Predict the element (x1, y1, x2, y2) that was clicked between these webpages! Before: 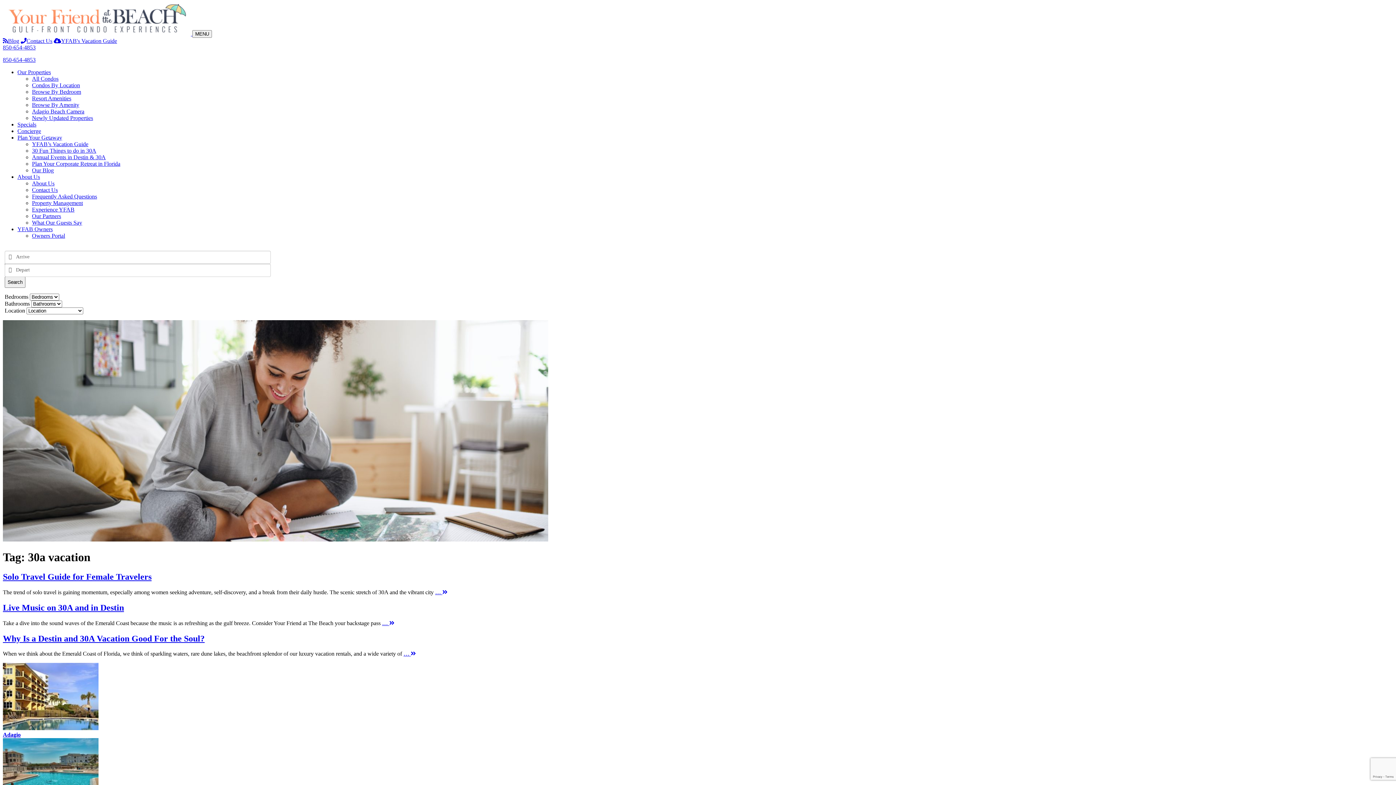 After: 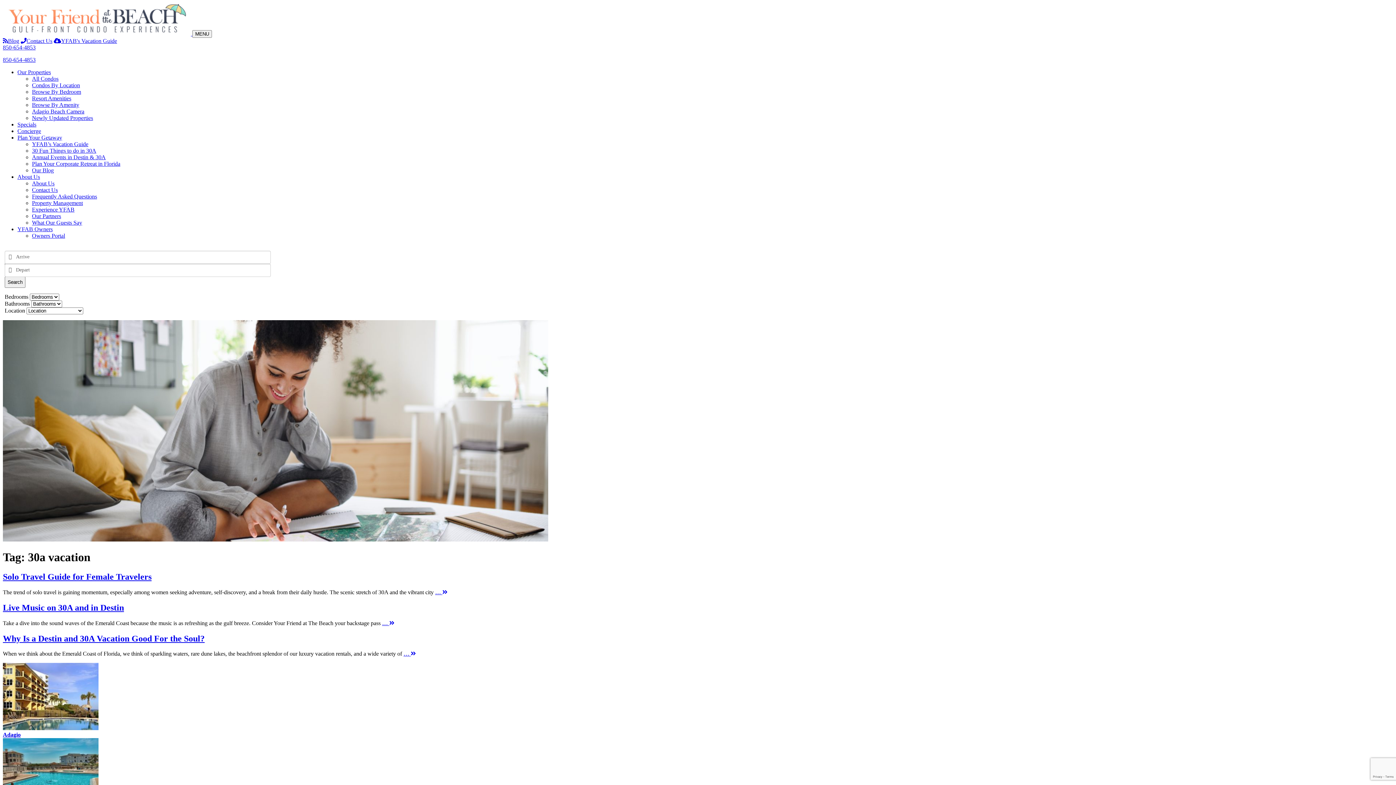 Action: bbox: (17, 173, 40, 180) label: About Us